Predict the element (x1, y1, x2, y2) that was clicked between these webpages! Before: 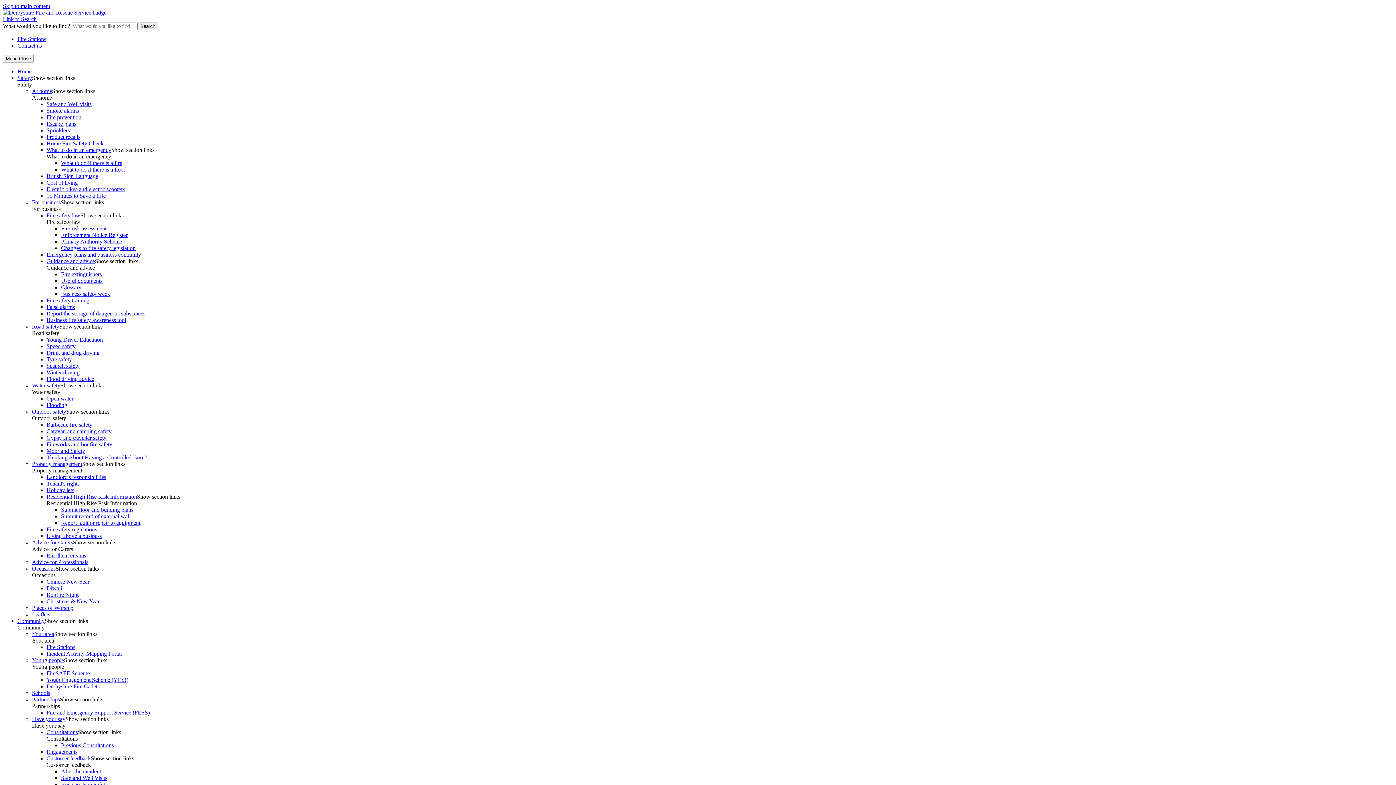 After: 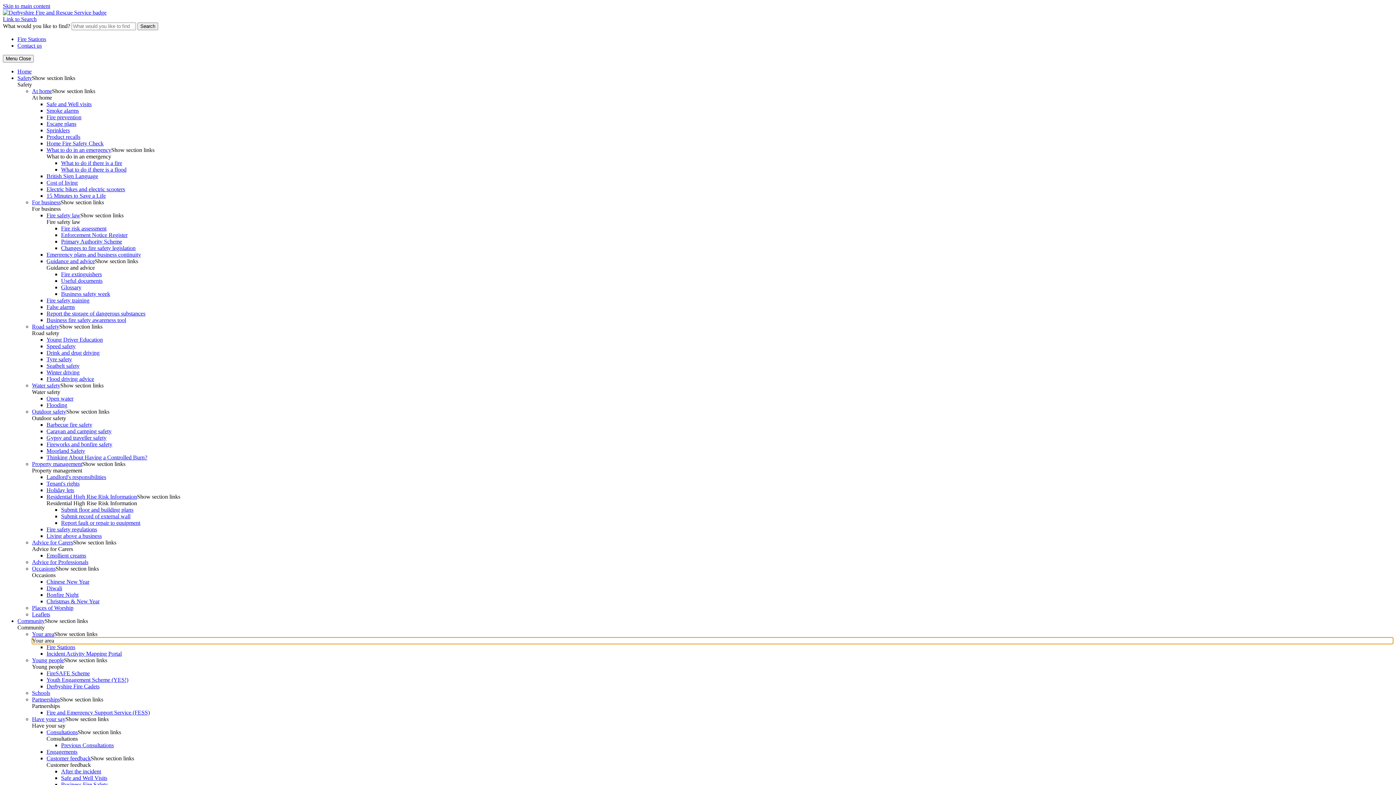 Action: label: Your area bbox: (32, 637, 1393, 644)